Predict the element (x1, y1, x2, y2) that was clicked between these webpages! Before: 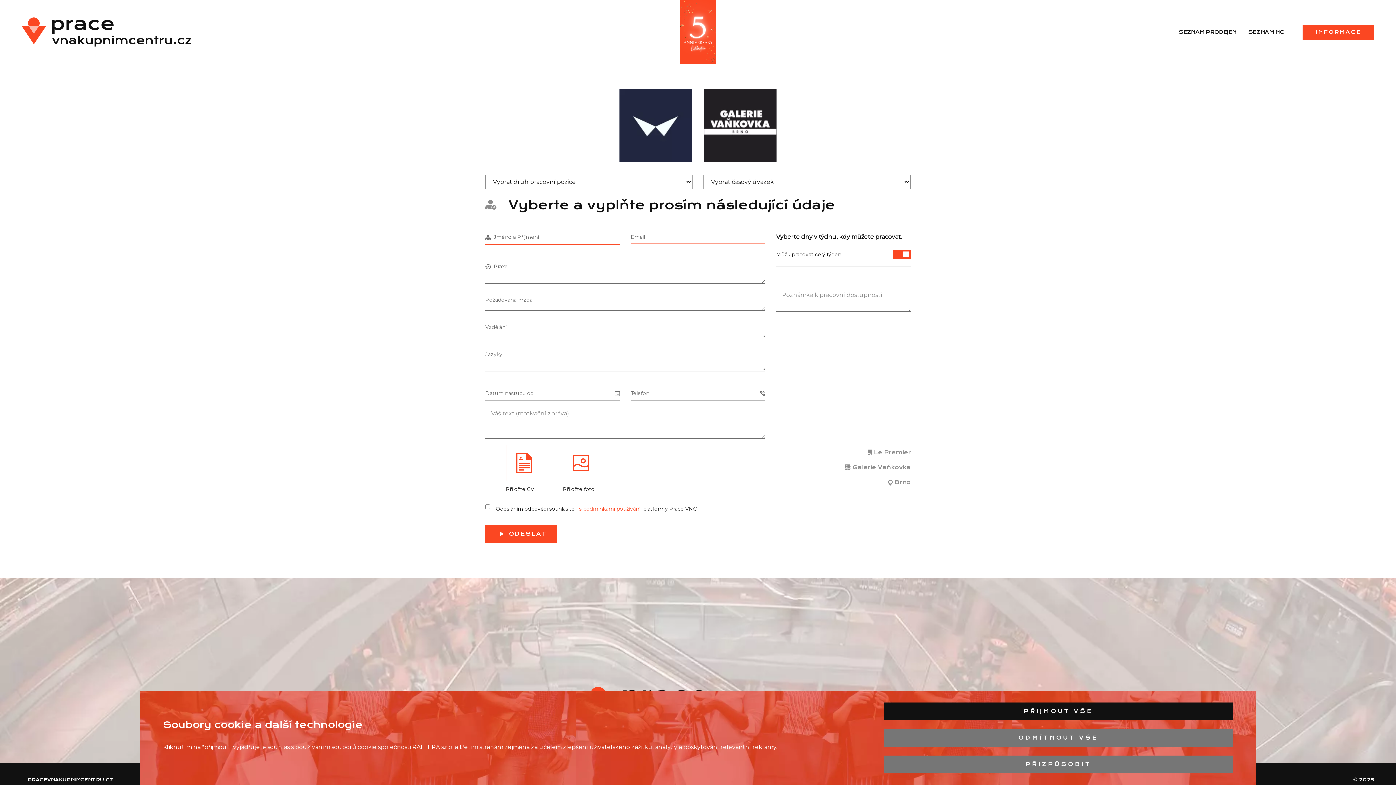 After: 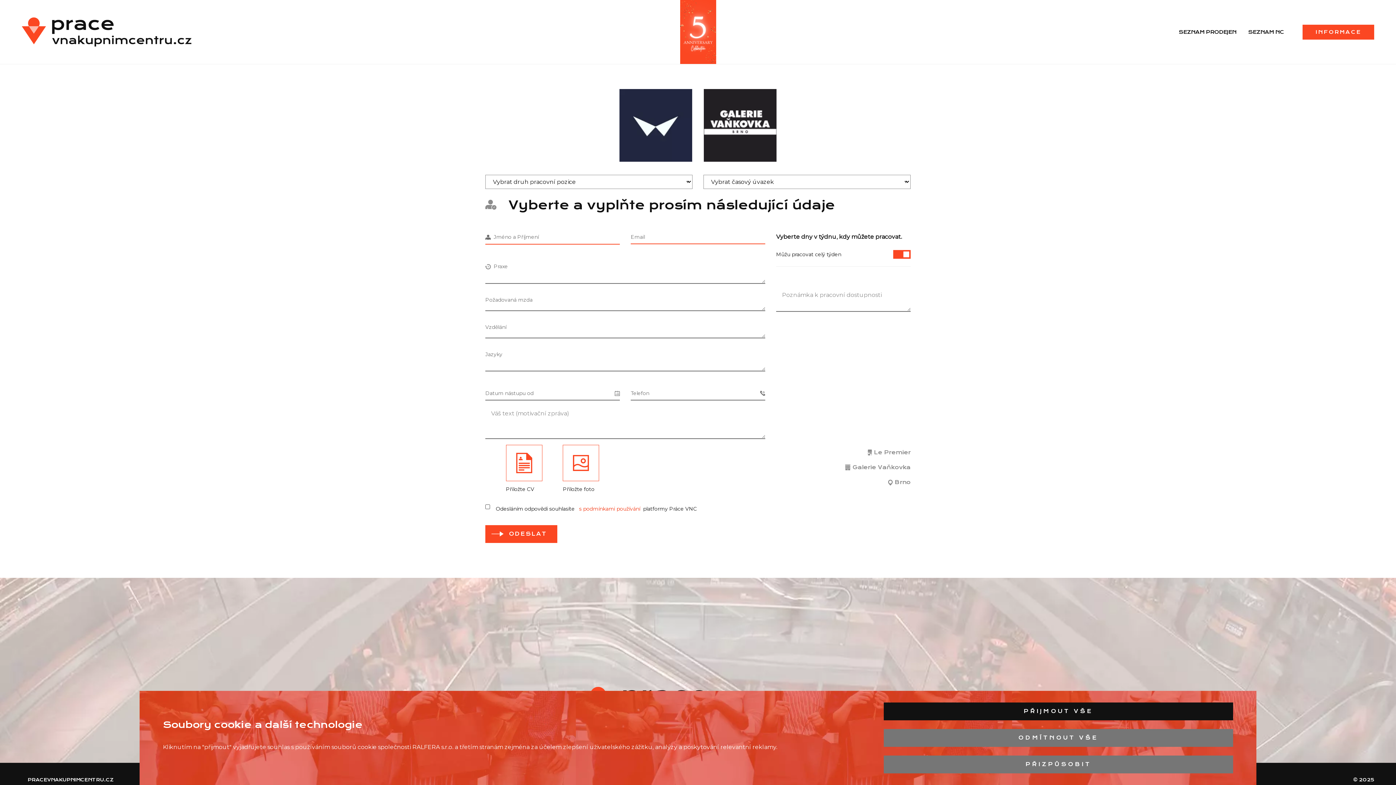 Action: label: s podmínkami používání bbox: (579, 505, 640, 512)